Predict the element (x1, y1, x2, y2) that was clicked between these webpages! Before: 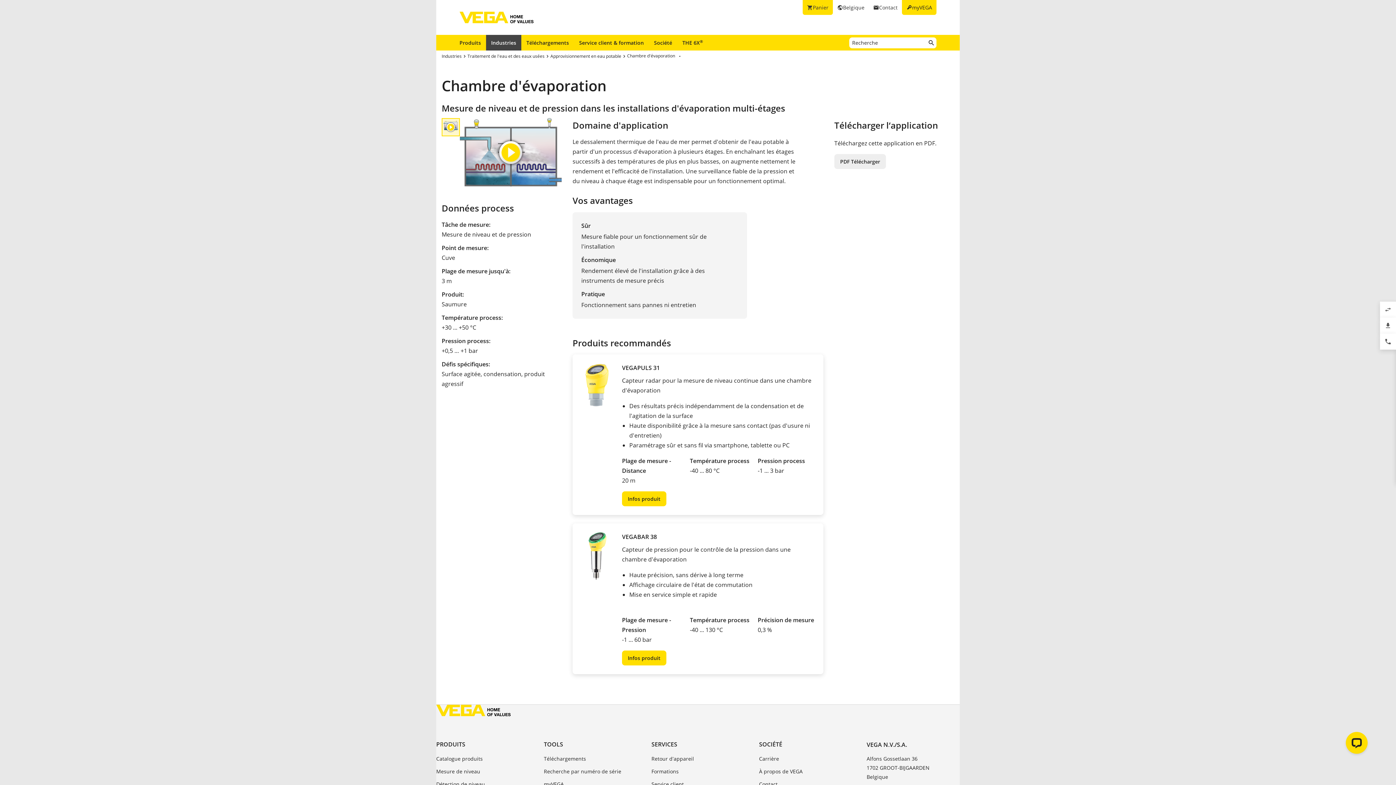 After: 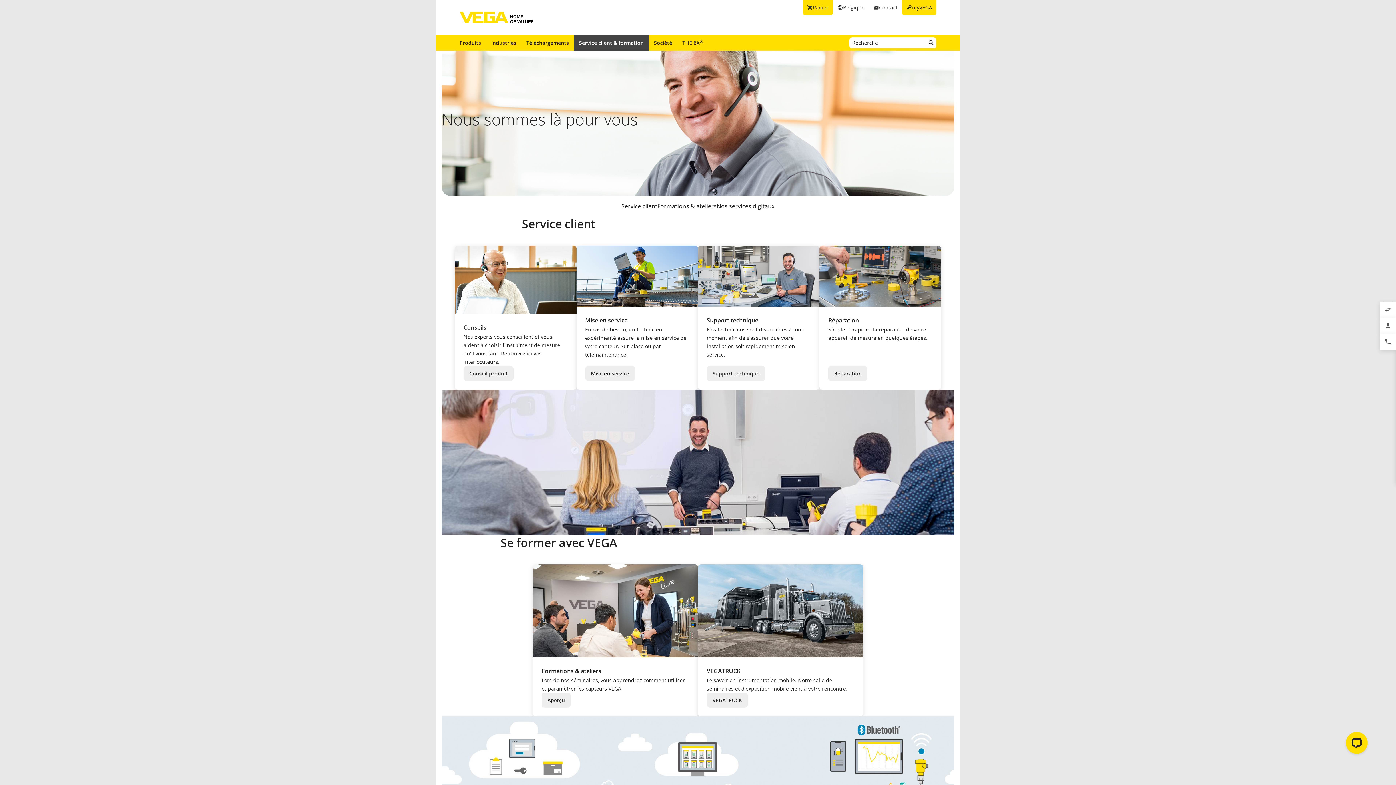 Action: label: Service client & formation bbox: (574, 34, 649, 50)